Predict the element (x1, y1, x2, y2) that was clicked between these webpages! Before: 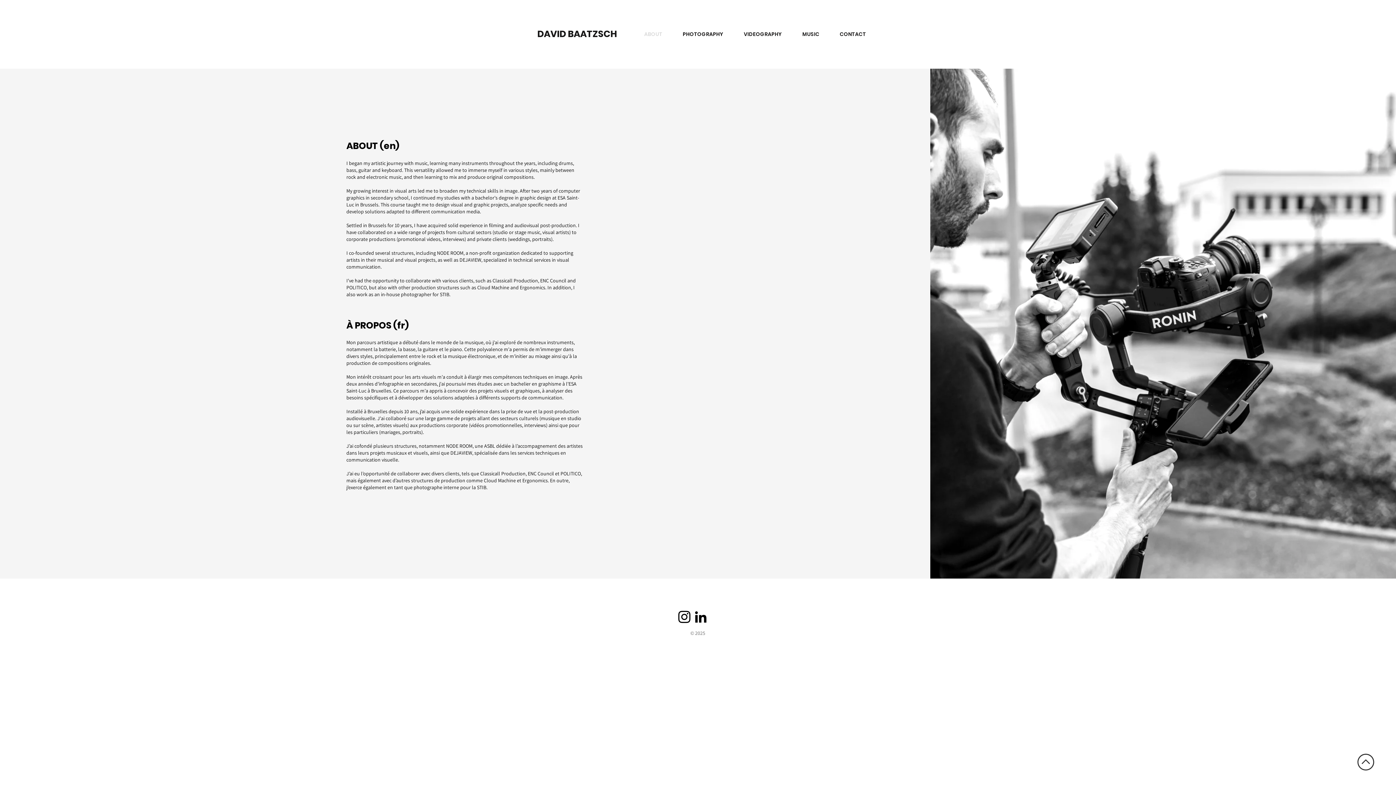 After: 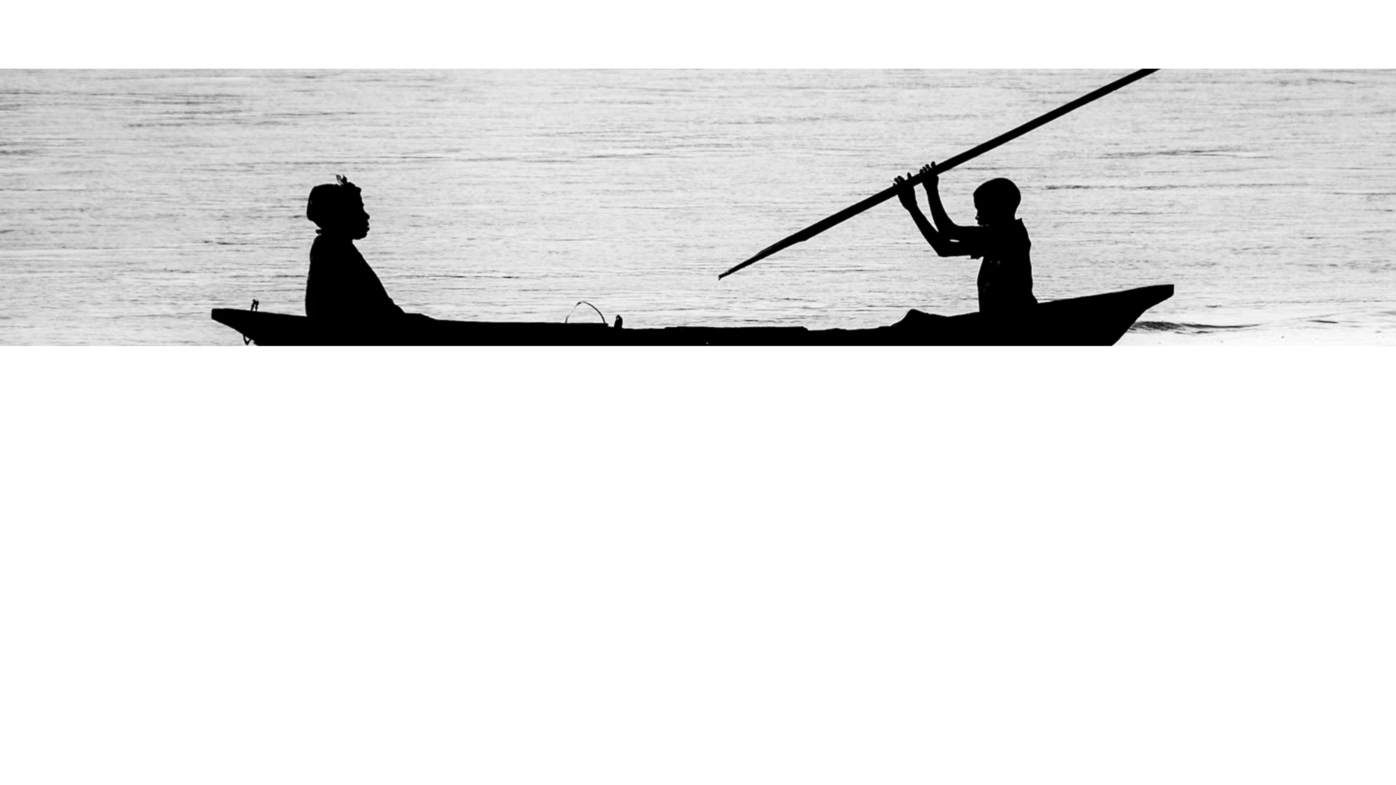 Action: label: DAVID BAATZSCH bbox: (537, 27, 617, 40)